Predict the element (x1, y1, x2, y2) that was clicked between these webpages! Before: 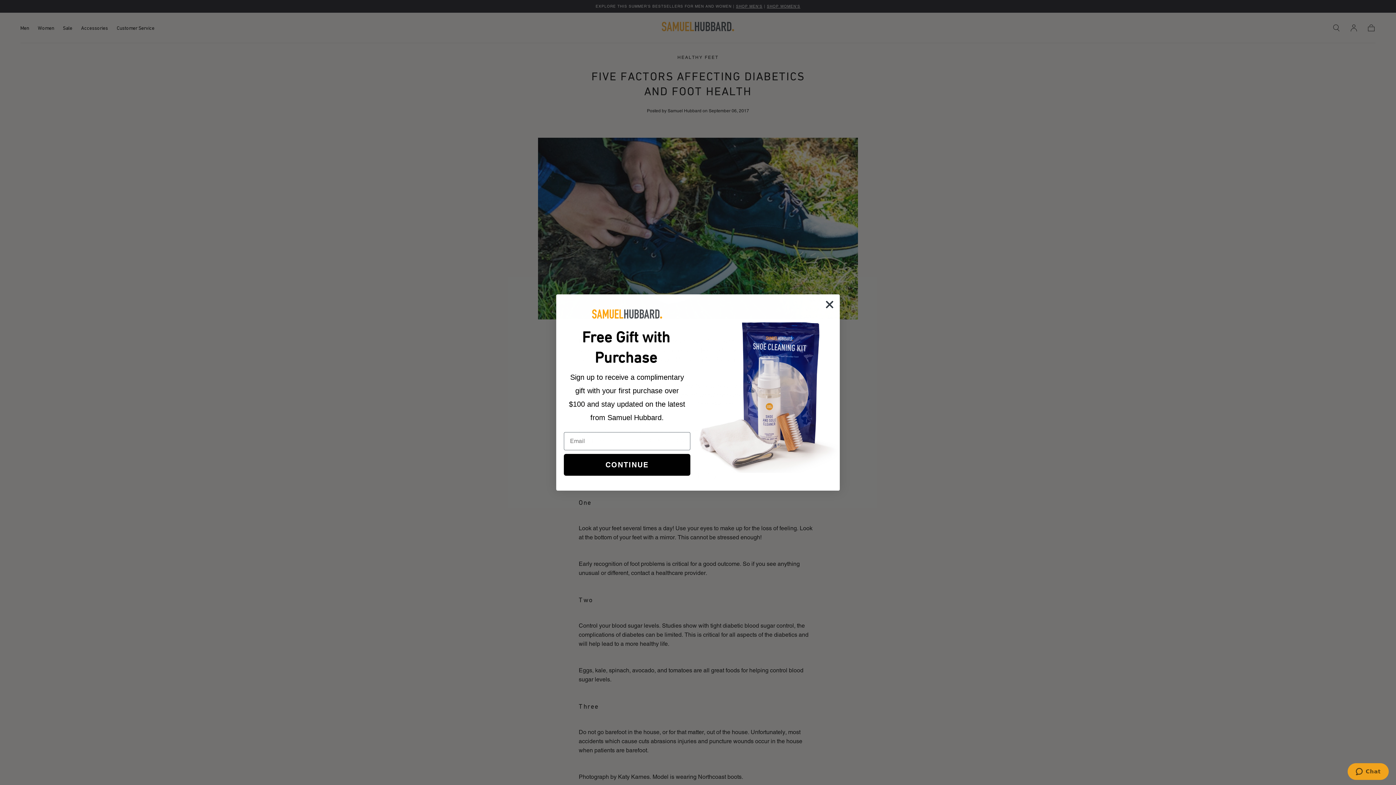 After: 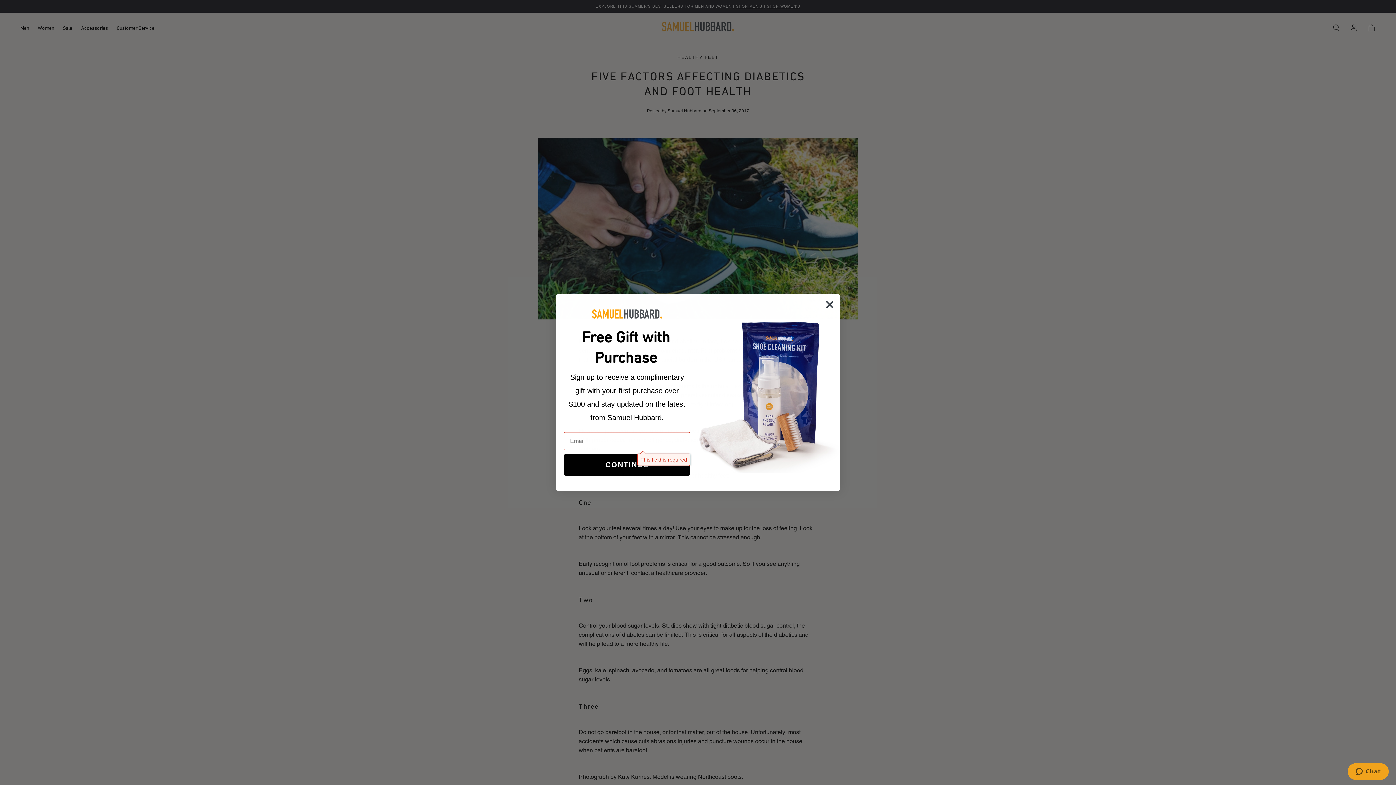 Action: label: CONTINUE bbox: (564, 454, 690, 475)